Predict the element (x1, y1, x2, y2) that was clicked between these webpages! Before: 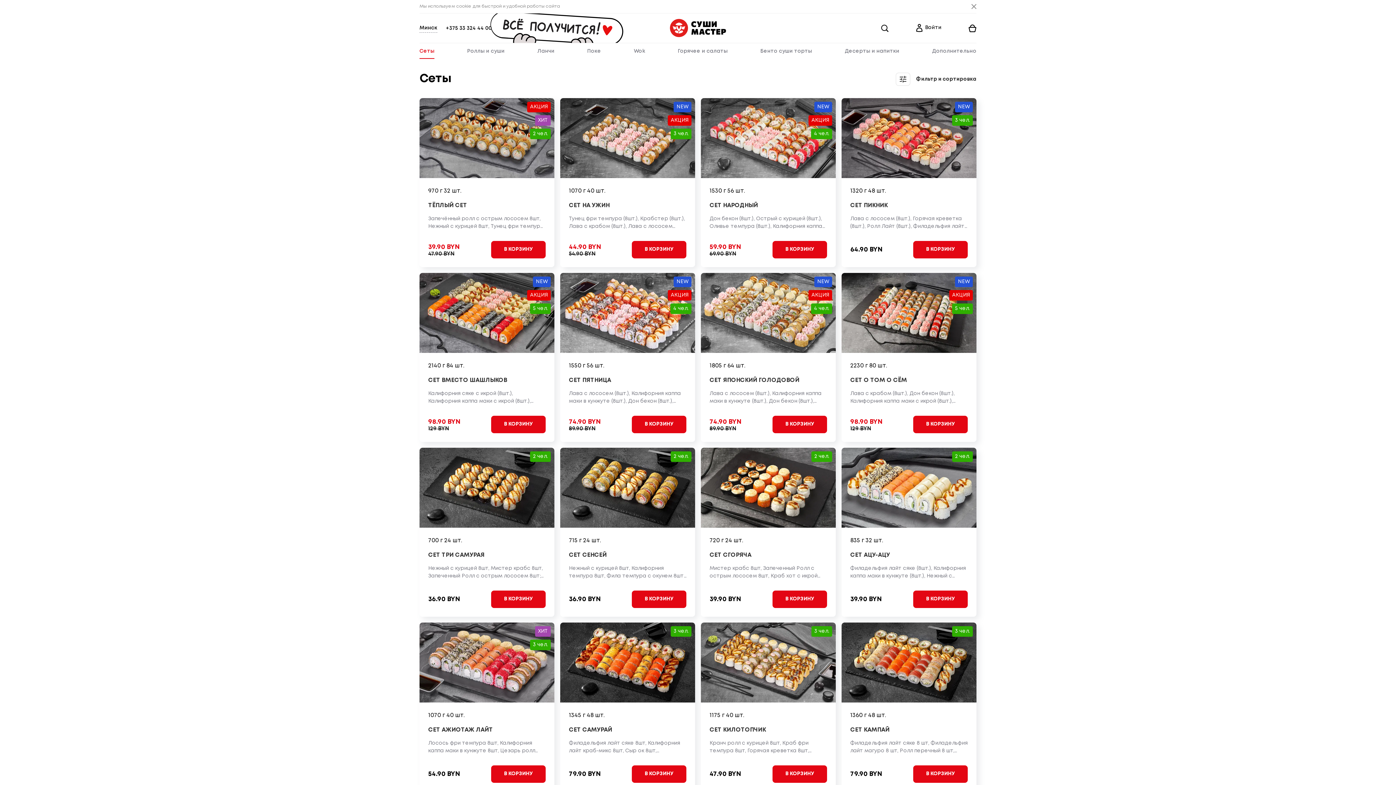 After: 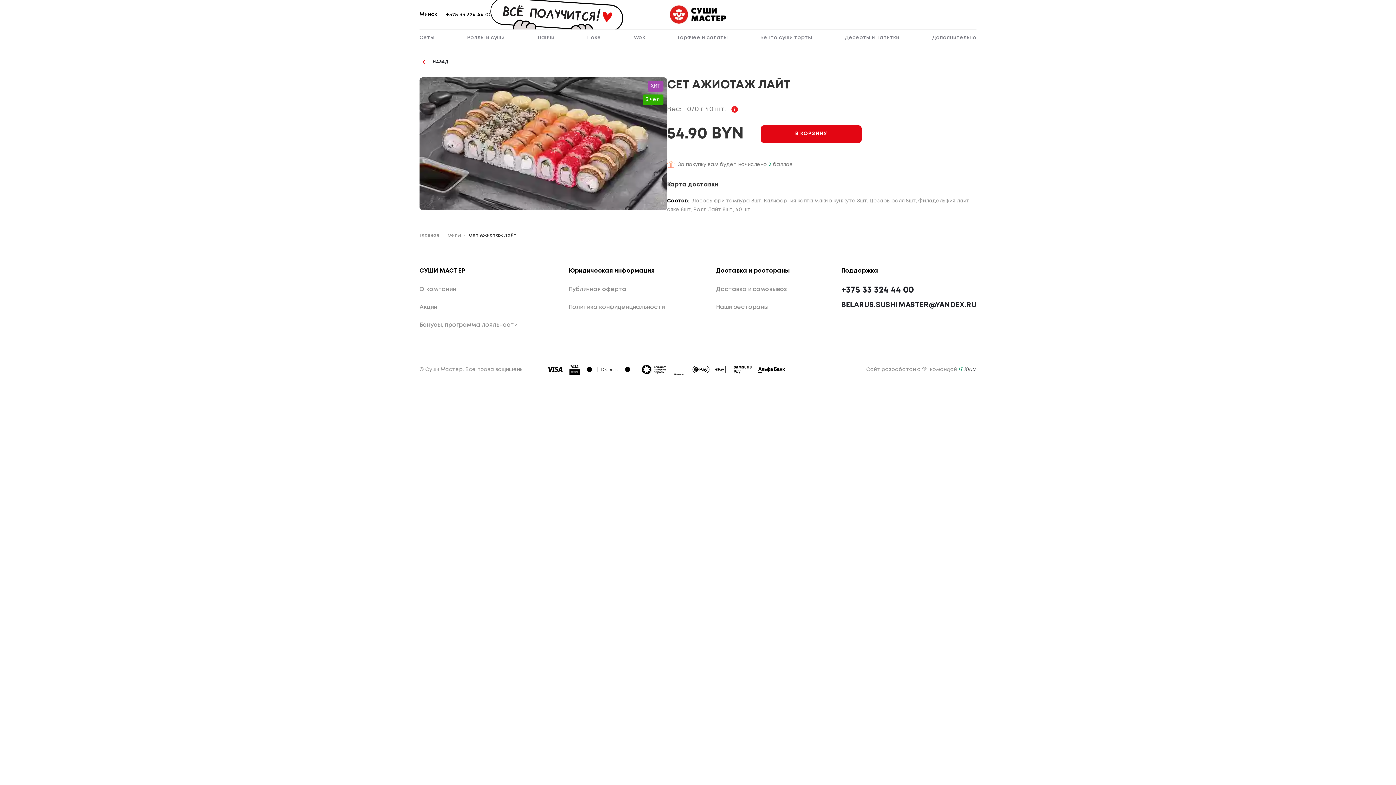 Action: bbox: (419, 622, 554, 702)